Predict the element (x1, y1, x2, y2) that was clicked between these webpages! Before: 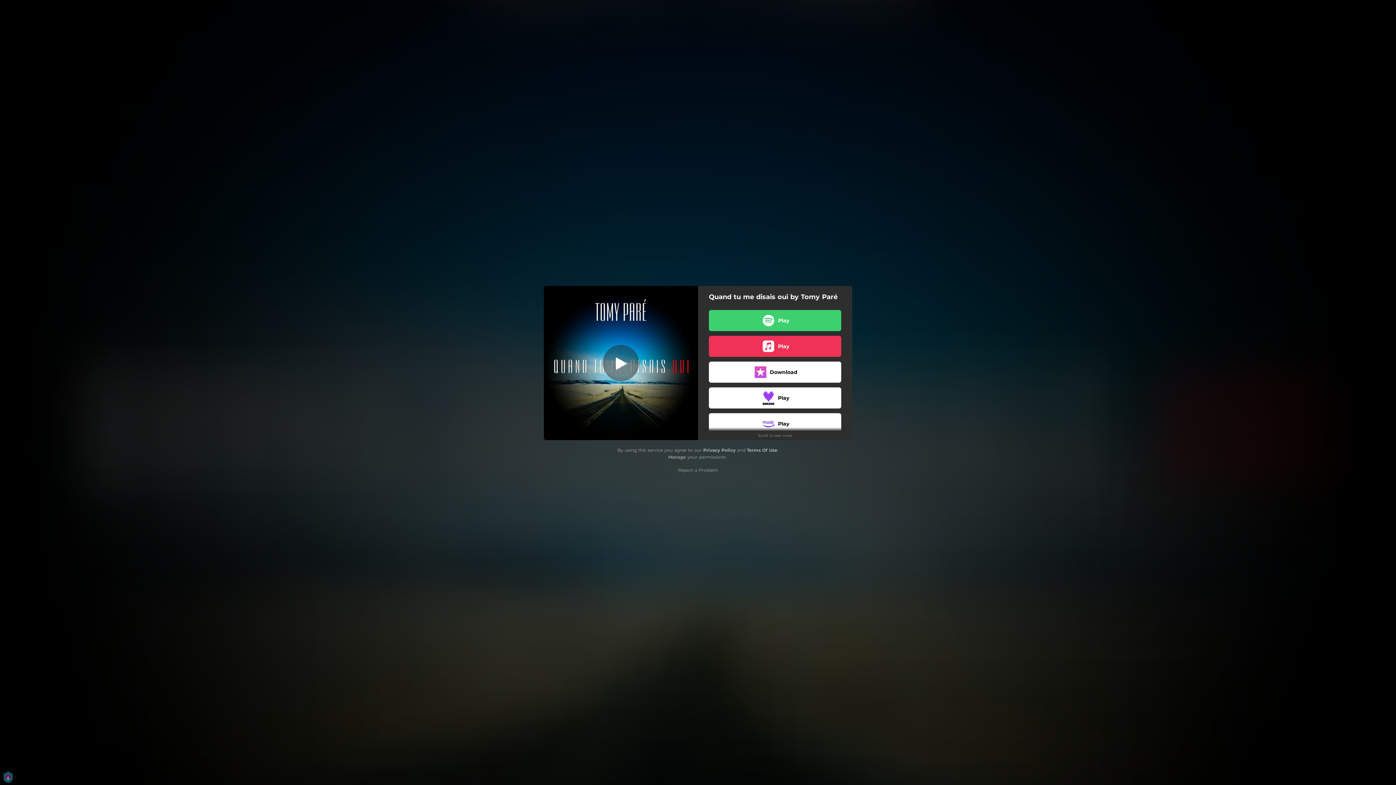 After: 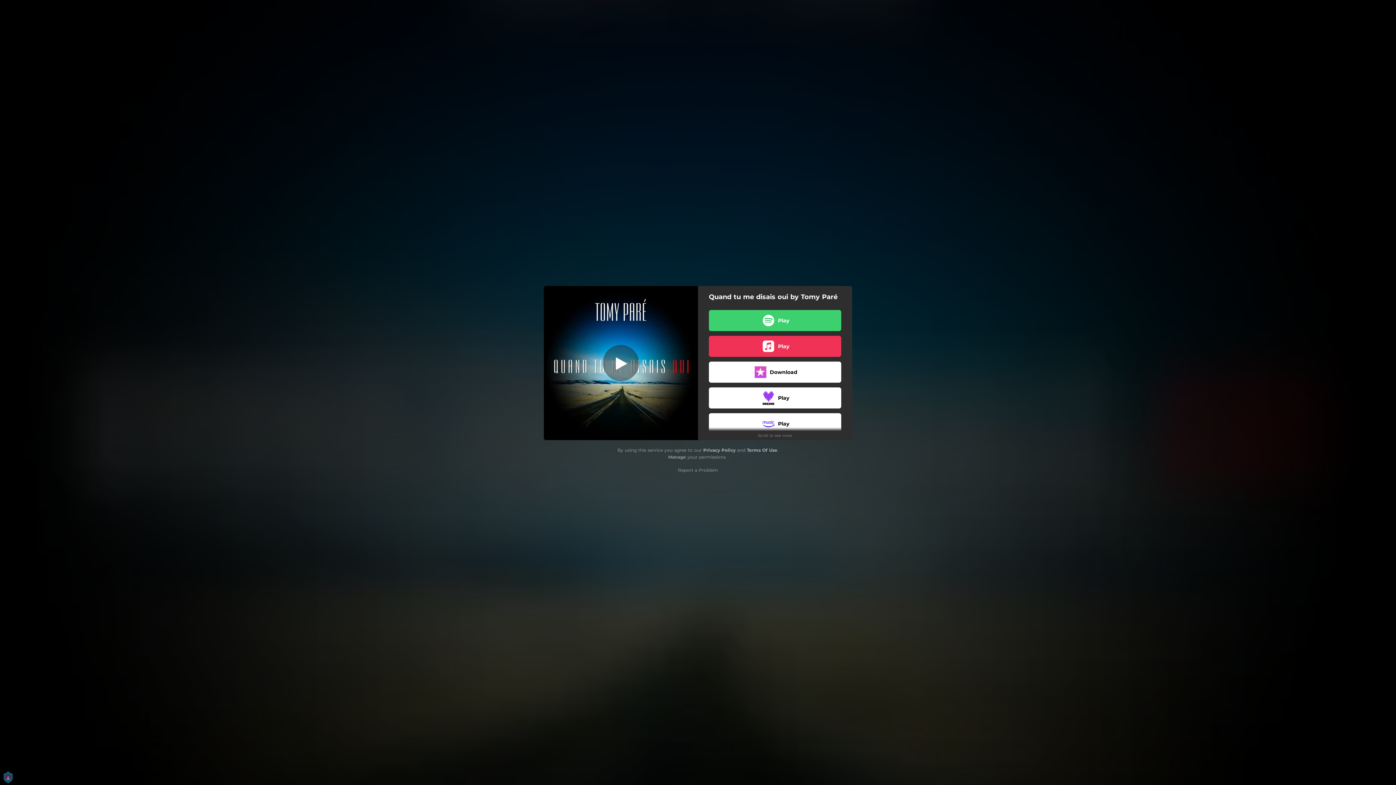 Action: label: Privacy Policy bbox: (703, 447, 735, 452)